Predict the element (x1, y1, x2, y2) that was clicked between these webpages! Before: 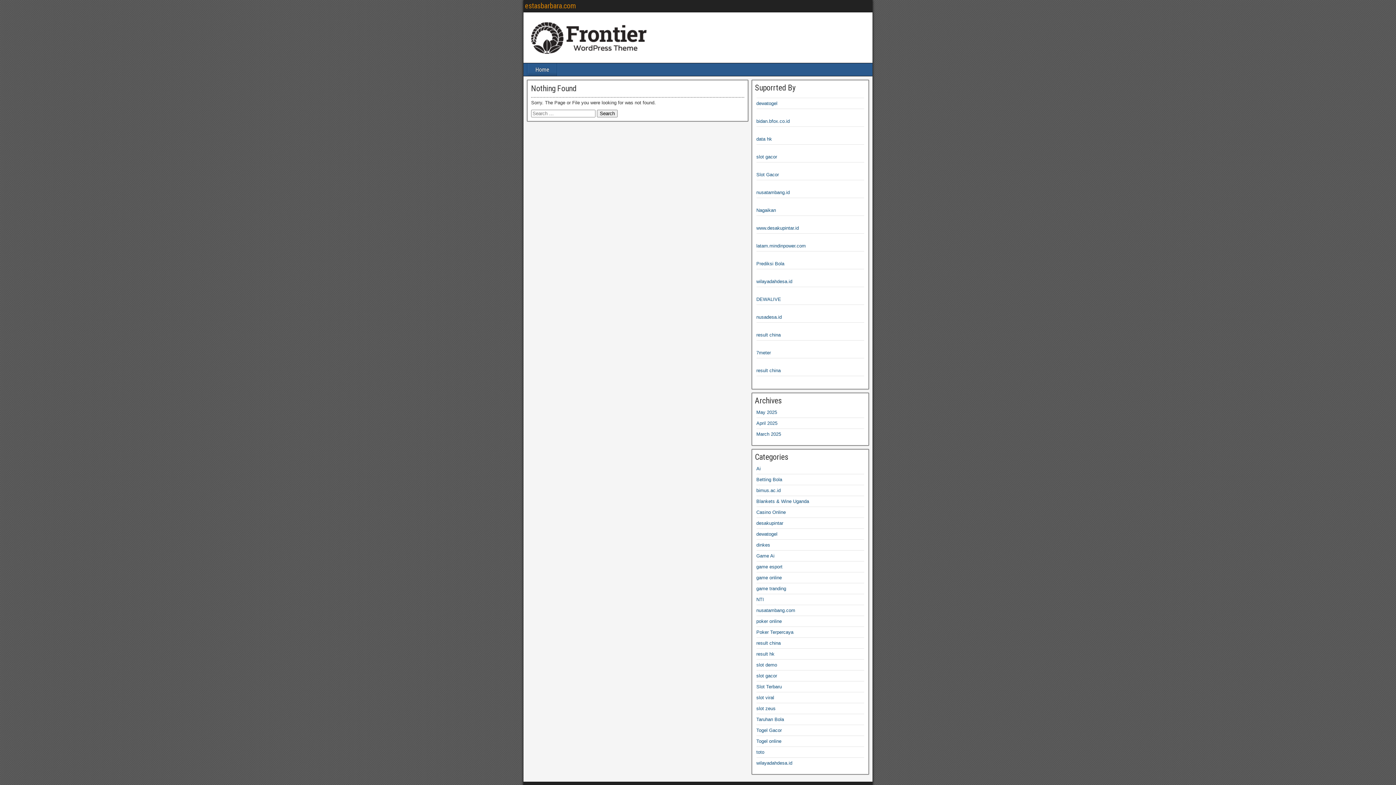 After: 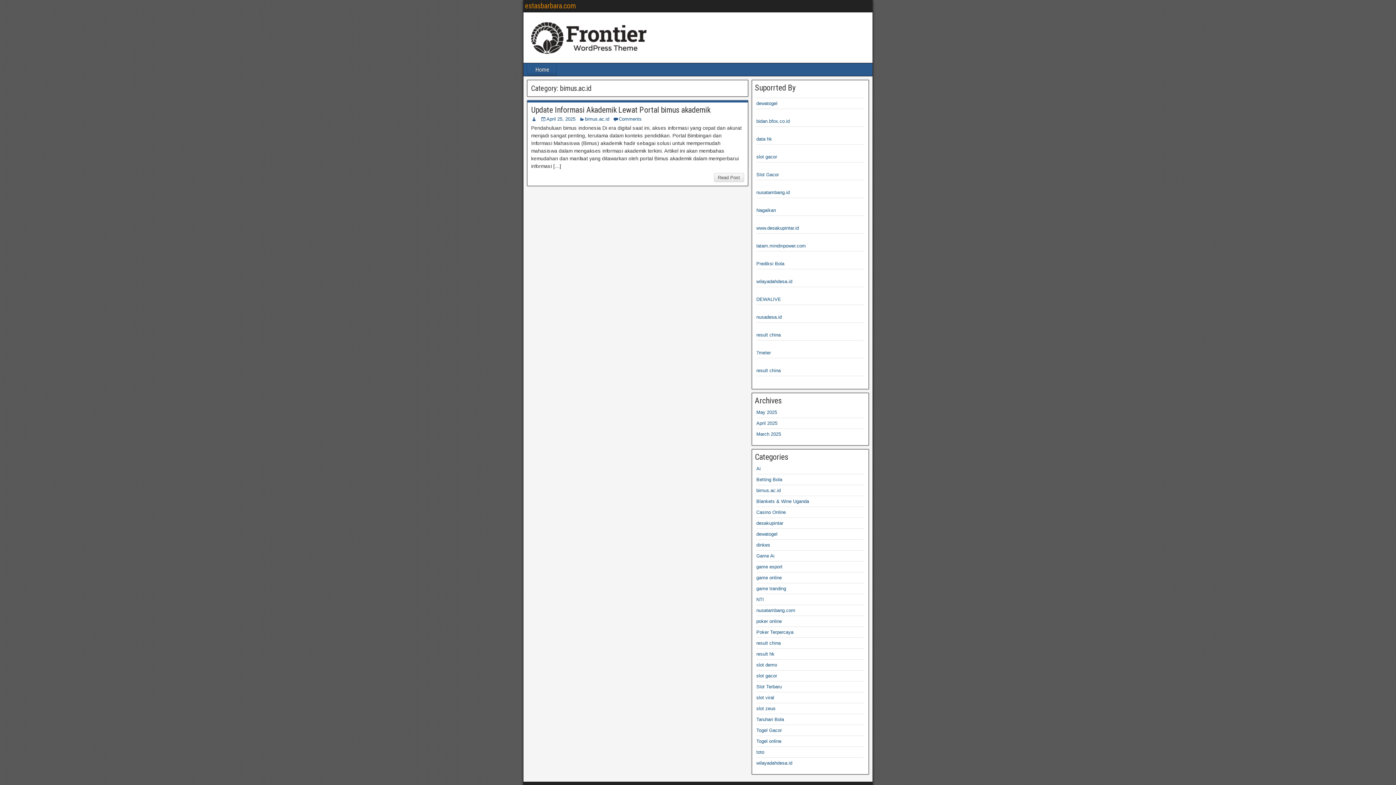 Action: label: bimus.ac.id bbox: (756, 488, 780, 493)